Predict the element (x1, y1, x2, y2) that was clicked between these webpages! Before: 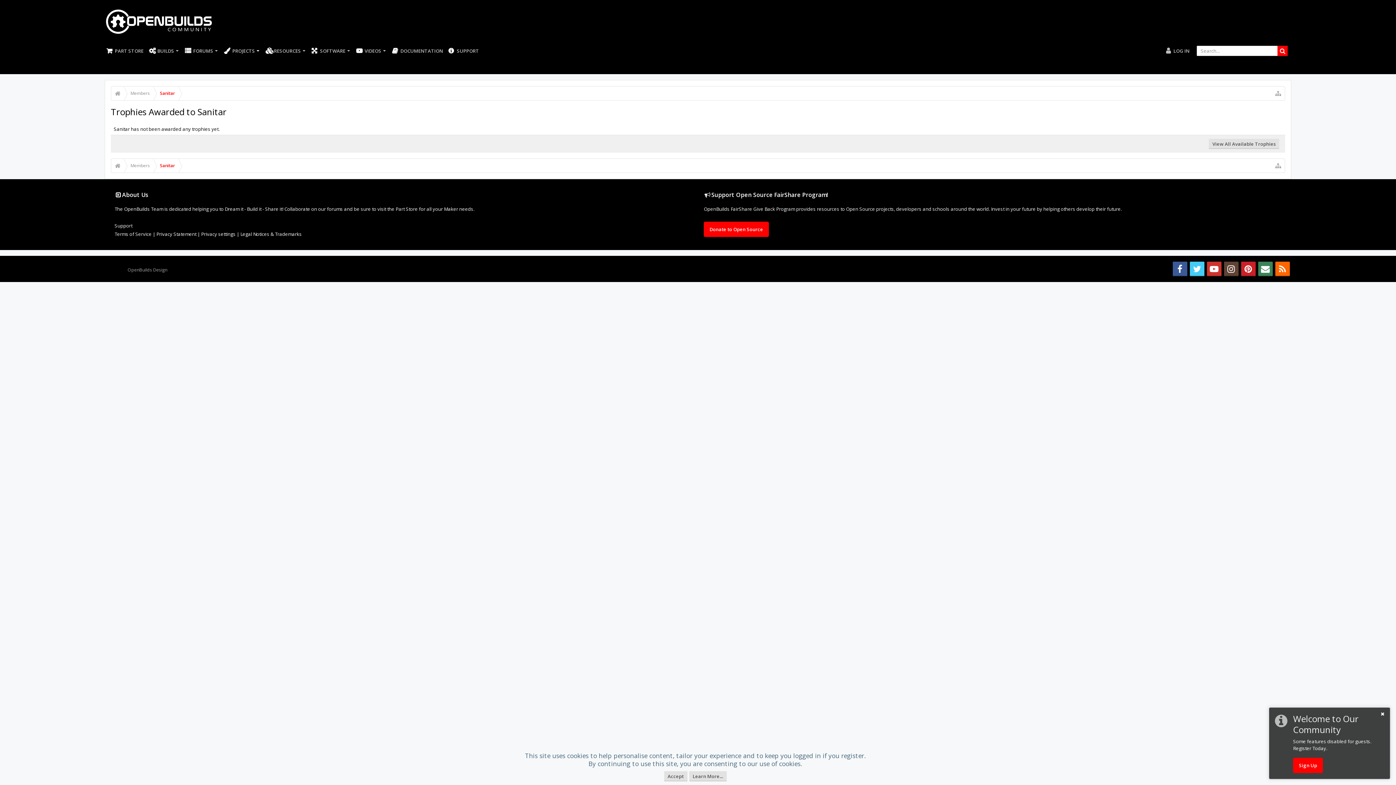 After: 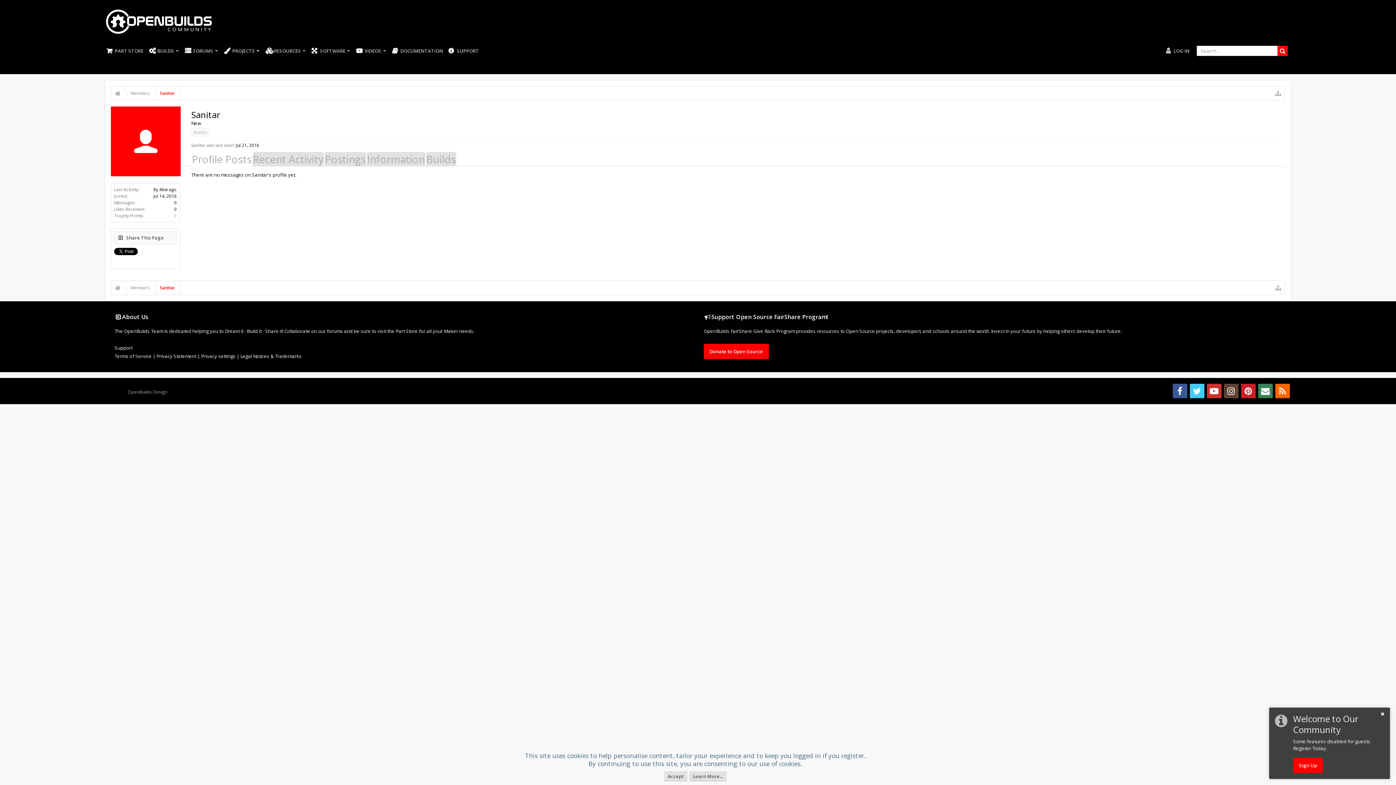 Action: label: Sanitar bbox: (153, 86, 178, 100)